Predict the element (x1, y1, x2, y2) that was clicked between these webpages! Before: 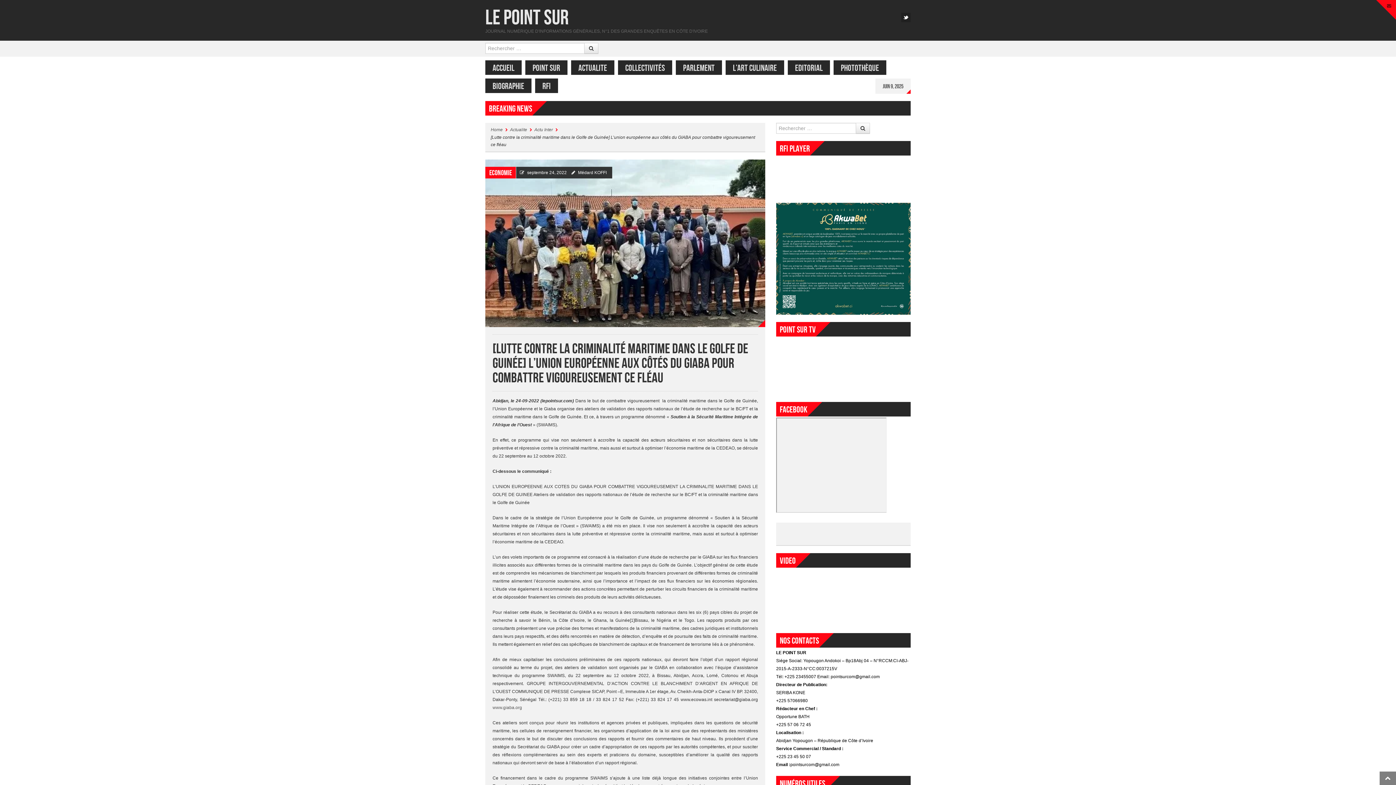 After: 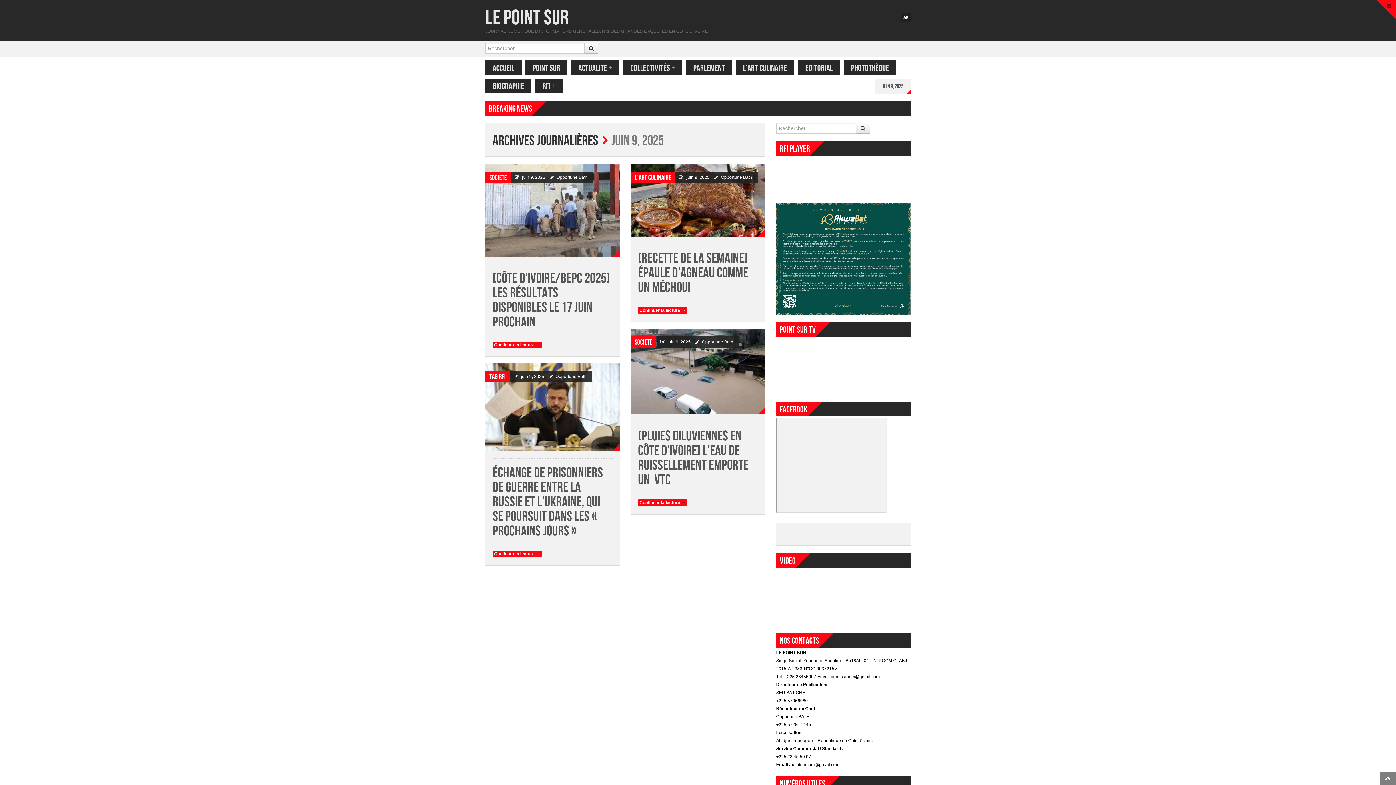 Action: bbox: (875, 78, 910, 93) label: juin 9, 2025